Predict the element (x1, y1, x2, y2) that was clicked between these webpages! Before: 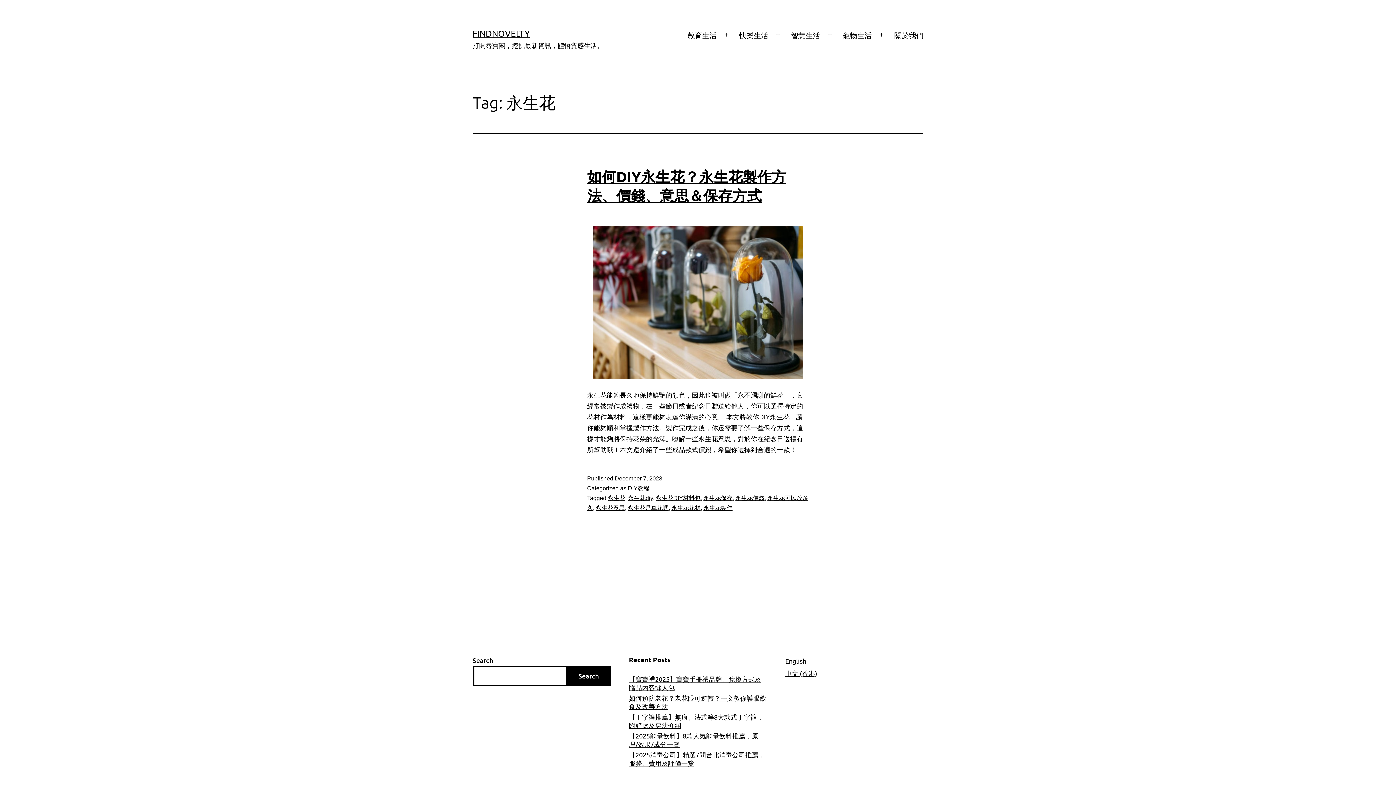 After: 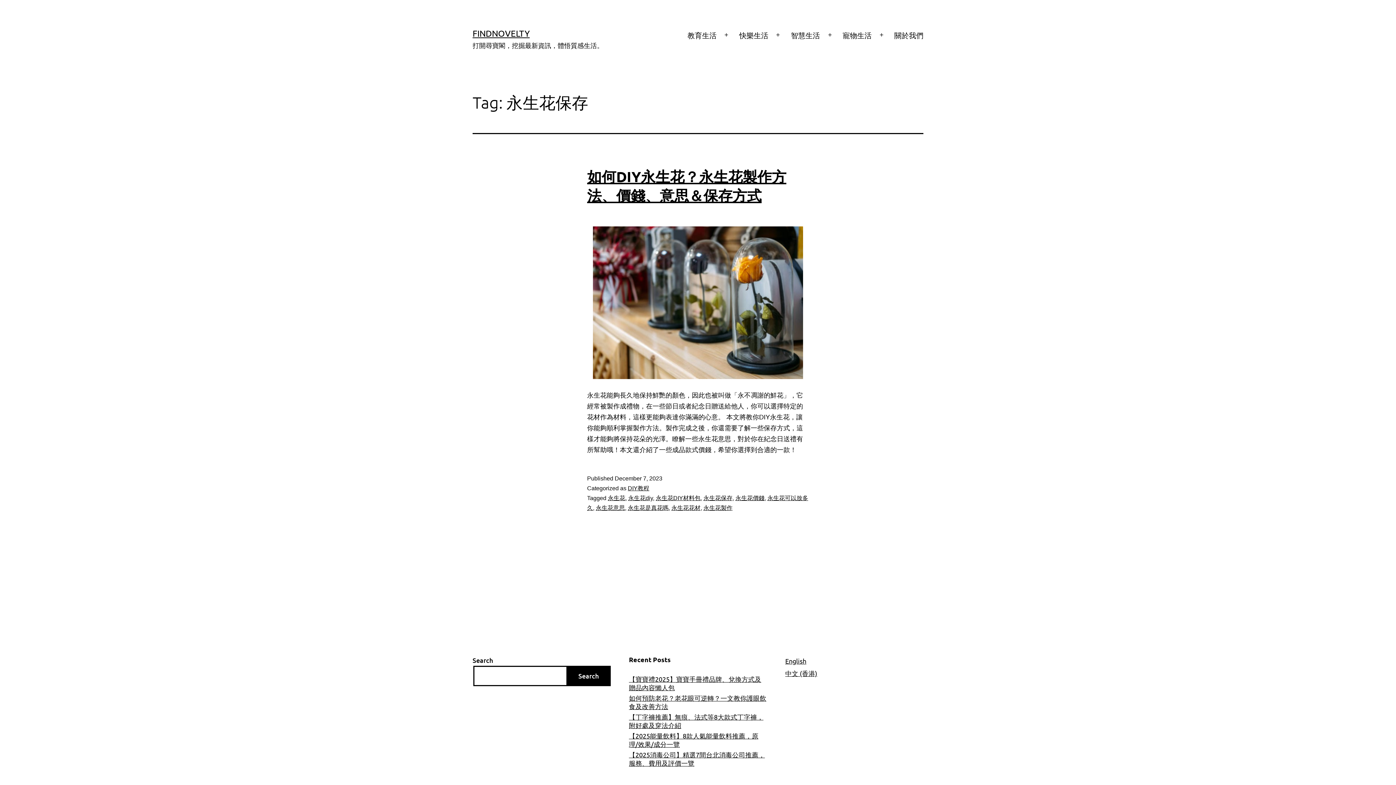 Action: label: 永生花保存 bbox: (703, 495, 732, 501)